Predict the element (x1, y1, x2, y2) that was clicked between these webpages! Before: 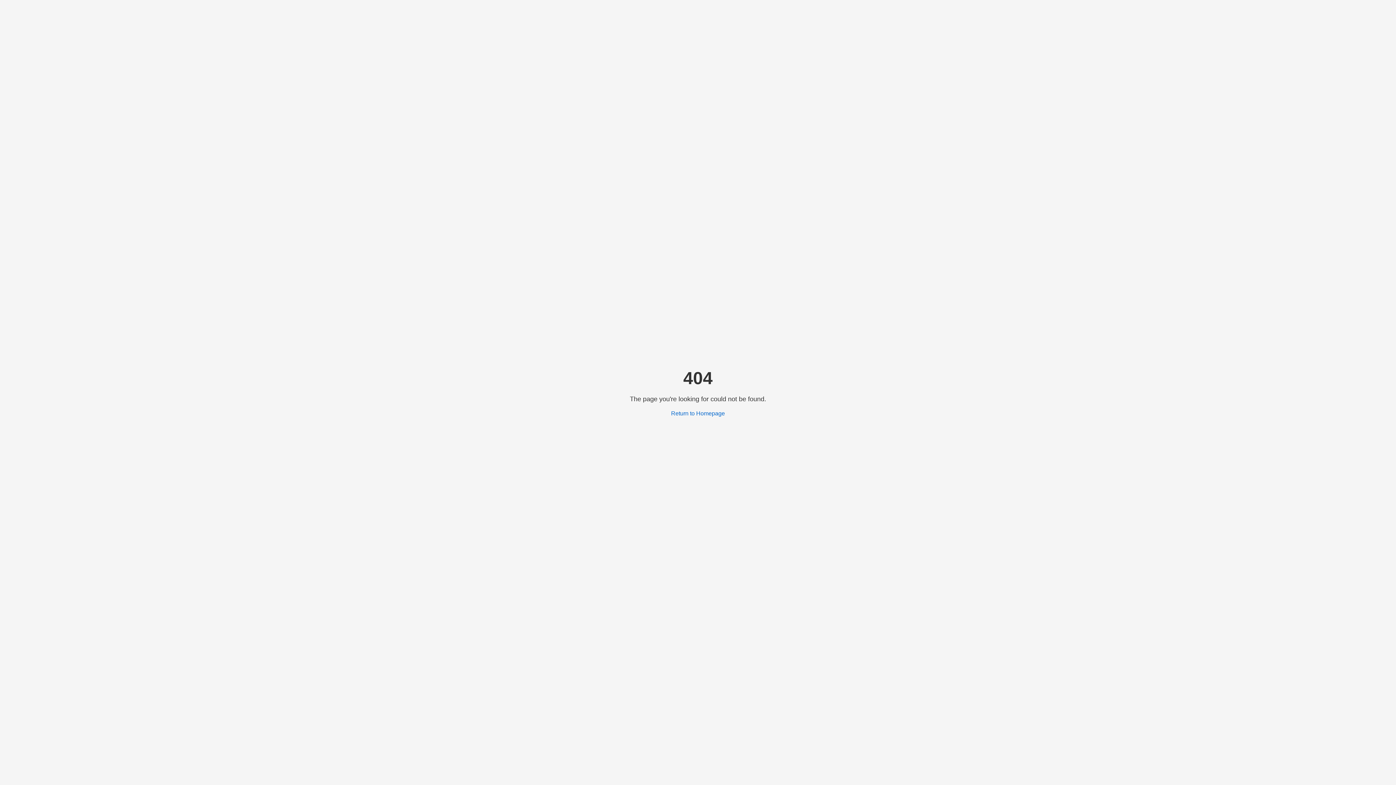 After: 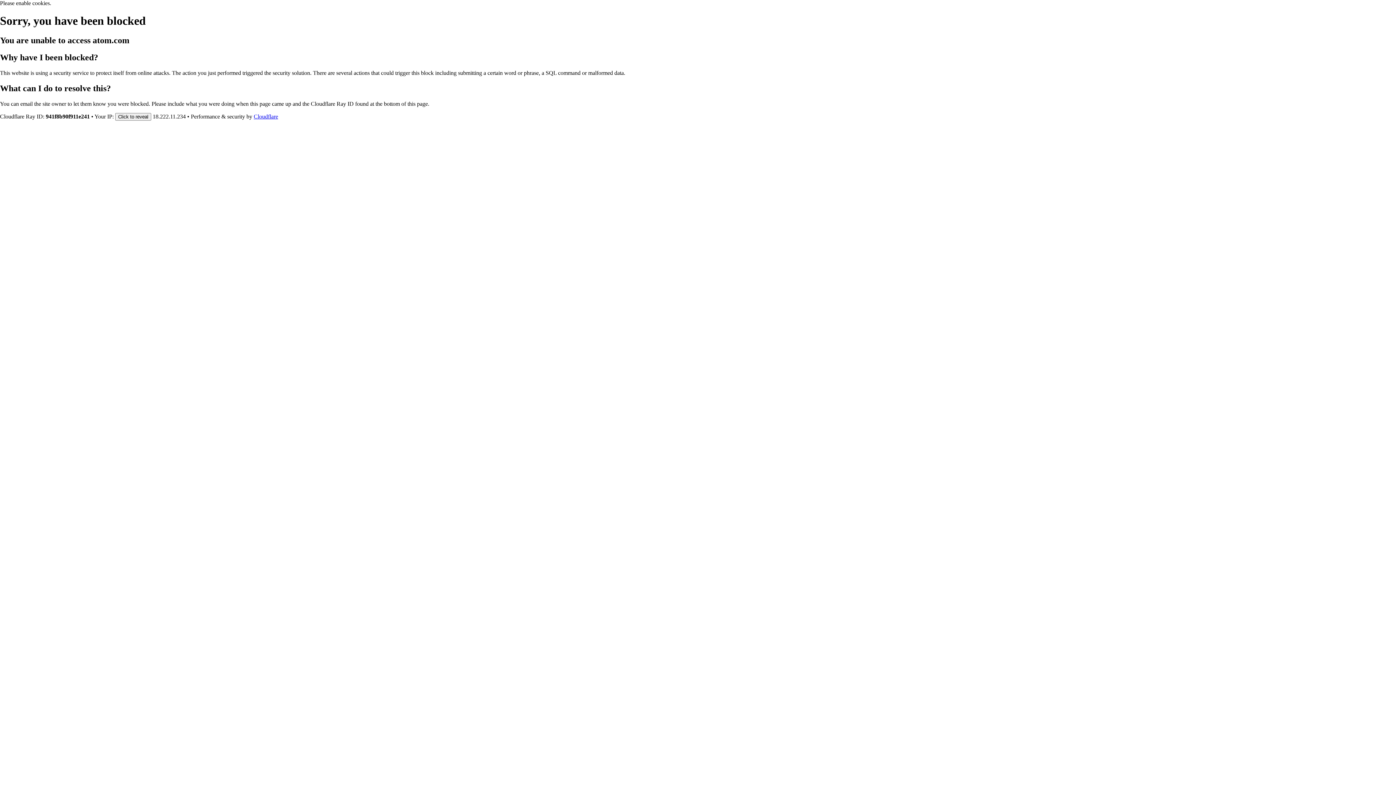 Action: label: Return to Homepage bbox: (671, 410, 725, 416)